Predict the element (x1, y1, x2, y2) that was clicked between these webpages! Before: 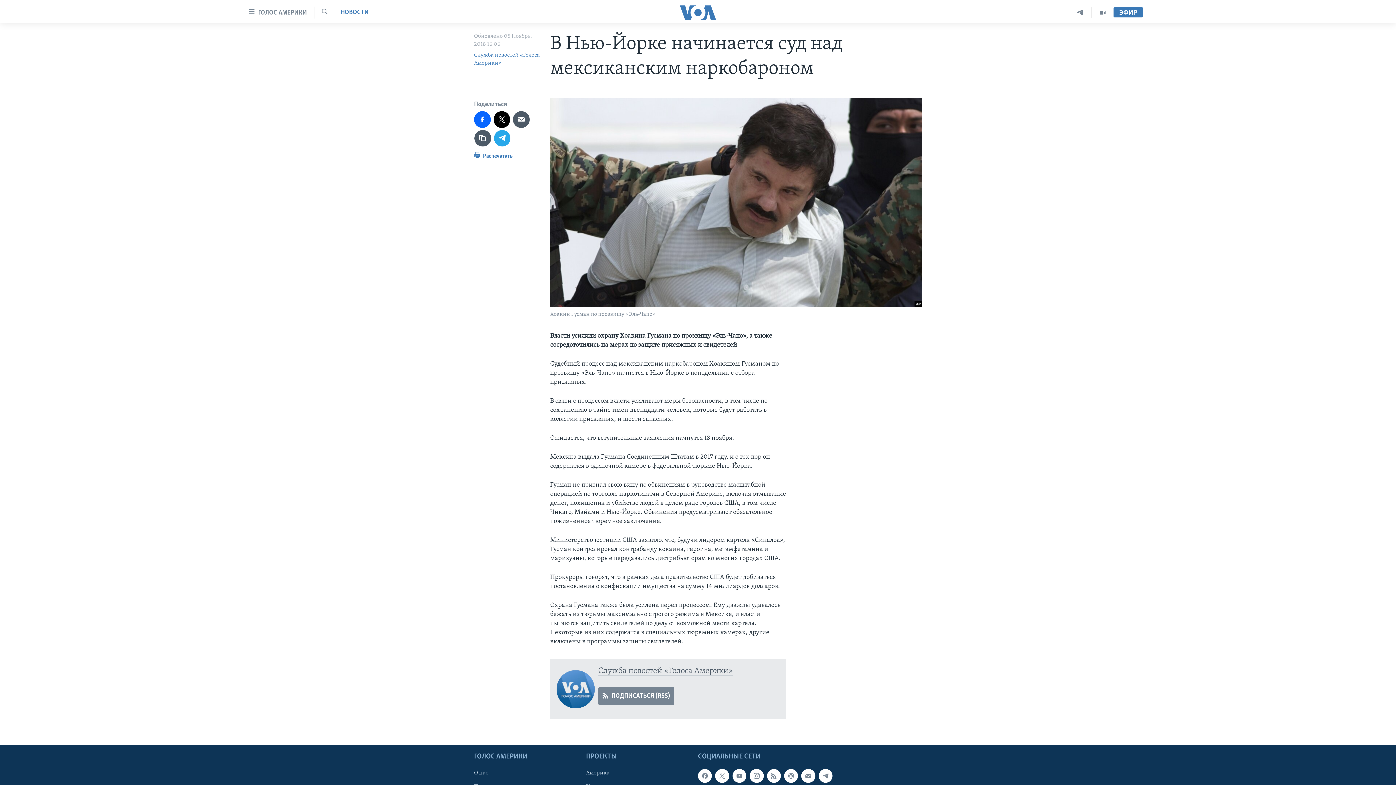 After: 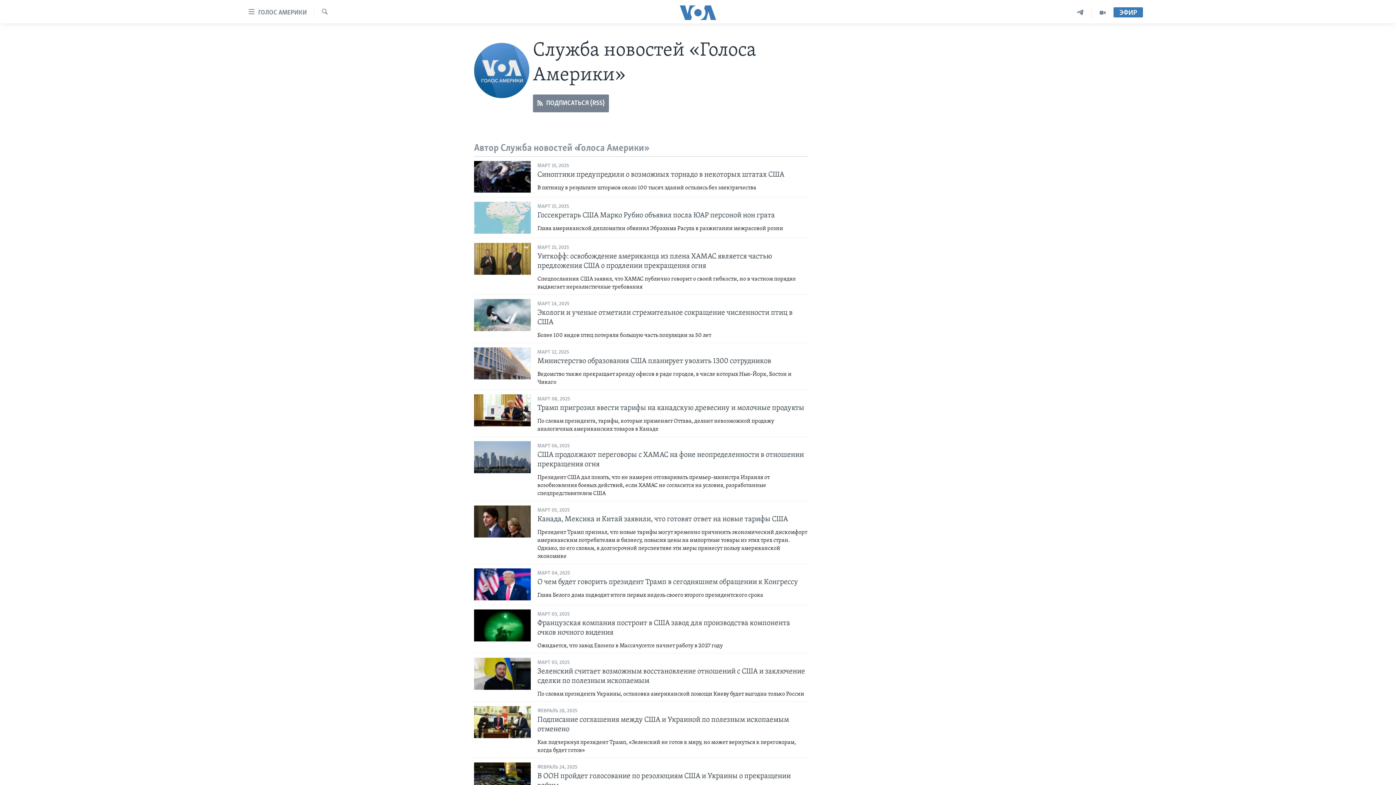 Action: bbox: (556, 670, 594, 708)